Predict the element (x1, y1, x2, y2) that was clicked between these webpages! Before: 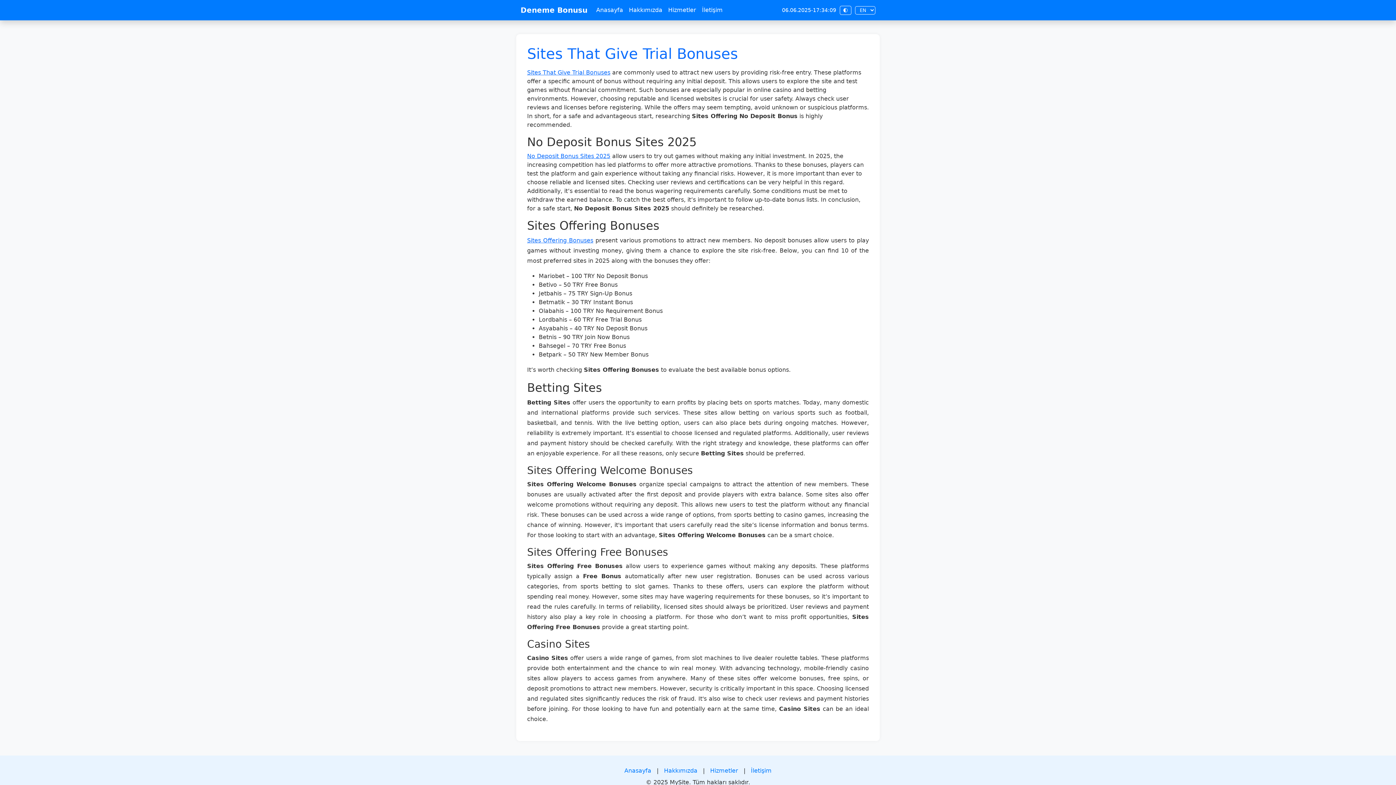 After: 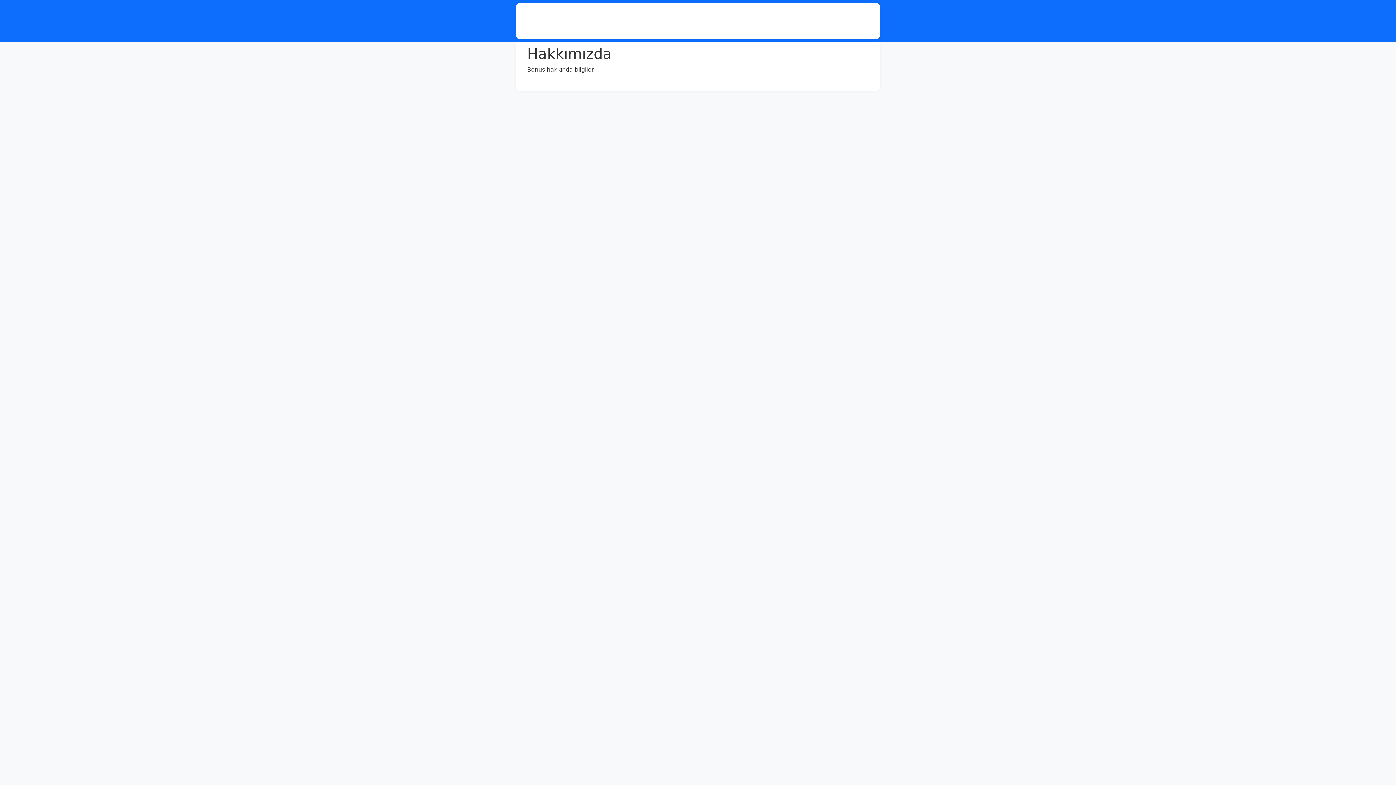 Action: bbox: (664, 767, 697, 774) label: Hakkımızda